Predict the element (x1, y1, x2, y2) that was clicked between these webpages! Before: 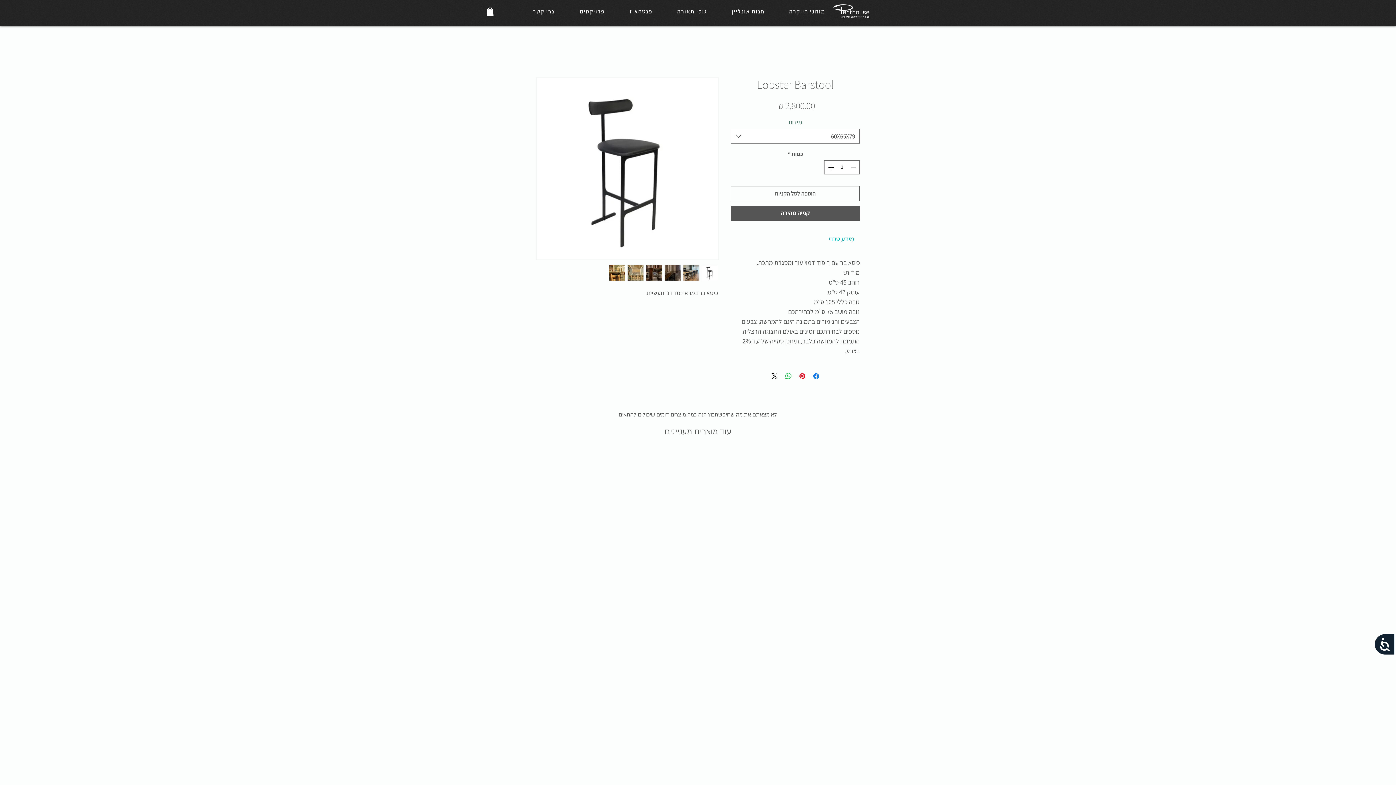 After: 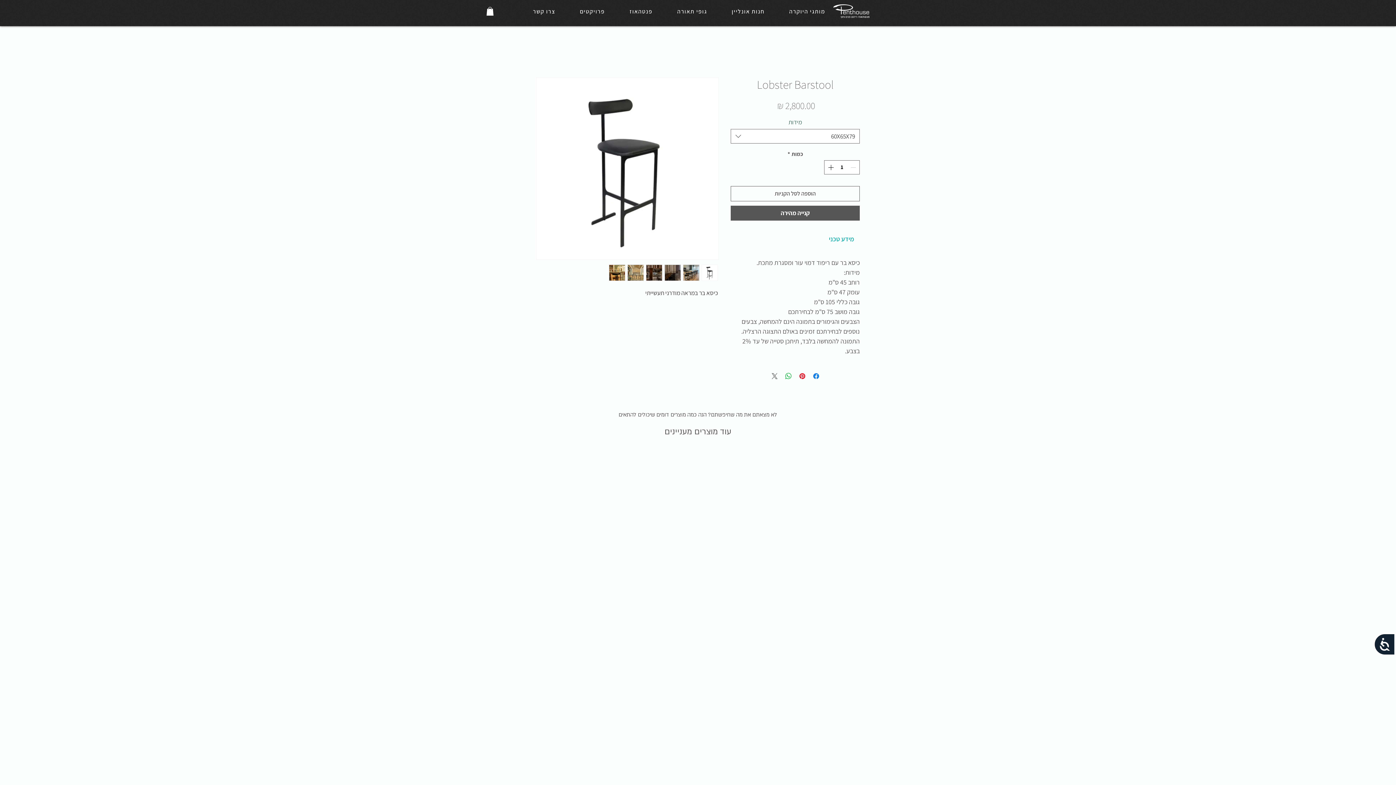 Action: label: Share on X bbox: (770, 371, 779, 380)